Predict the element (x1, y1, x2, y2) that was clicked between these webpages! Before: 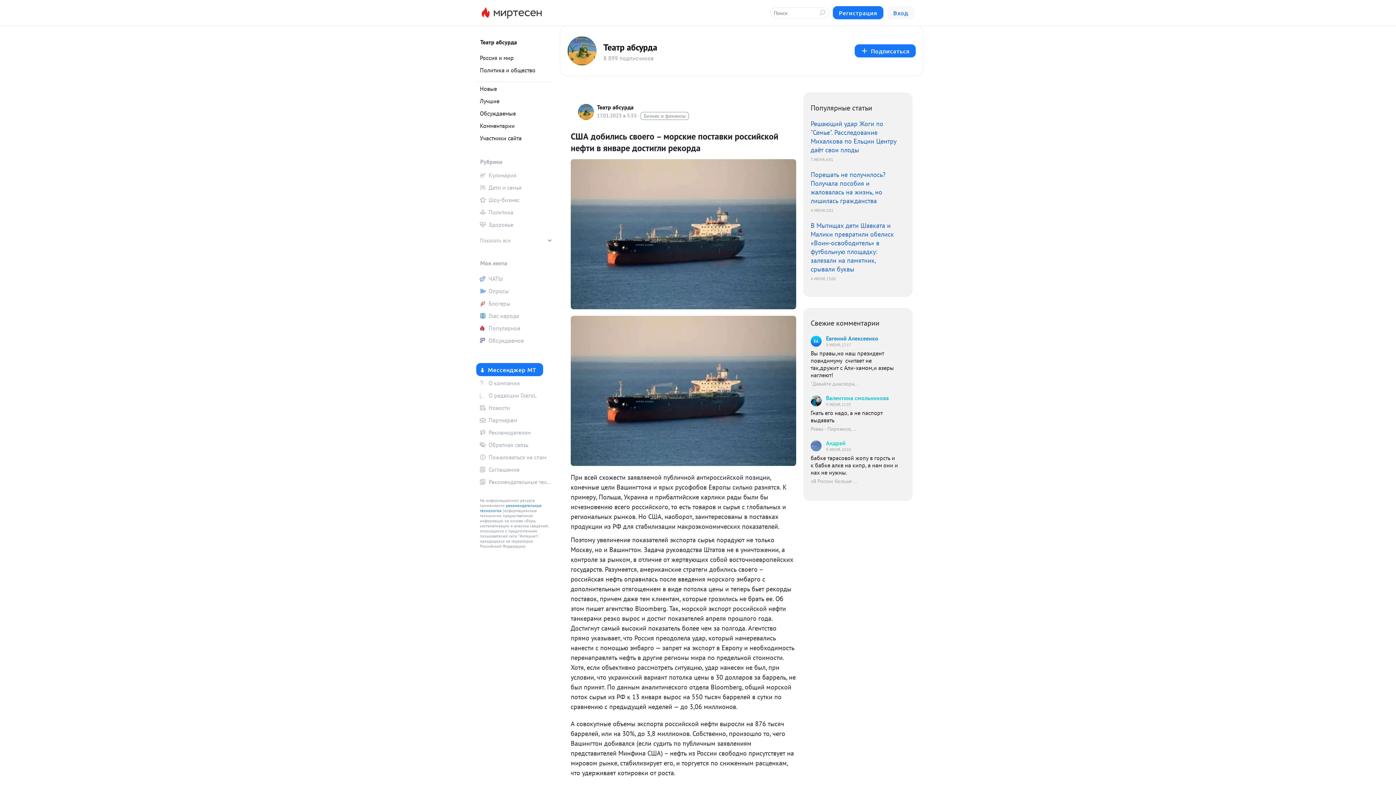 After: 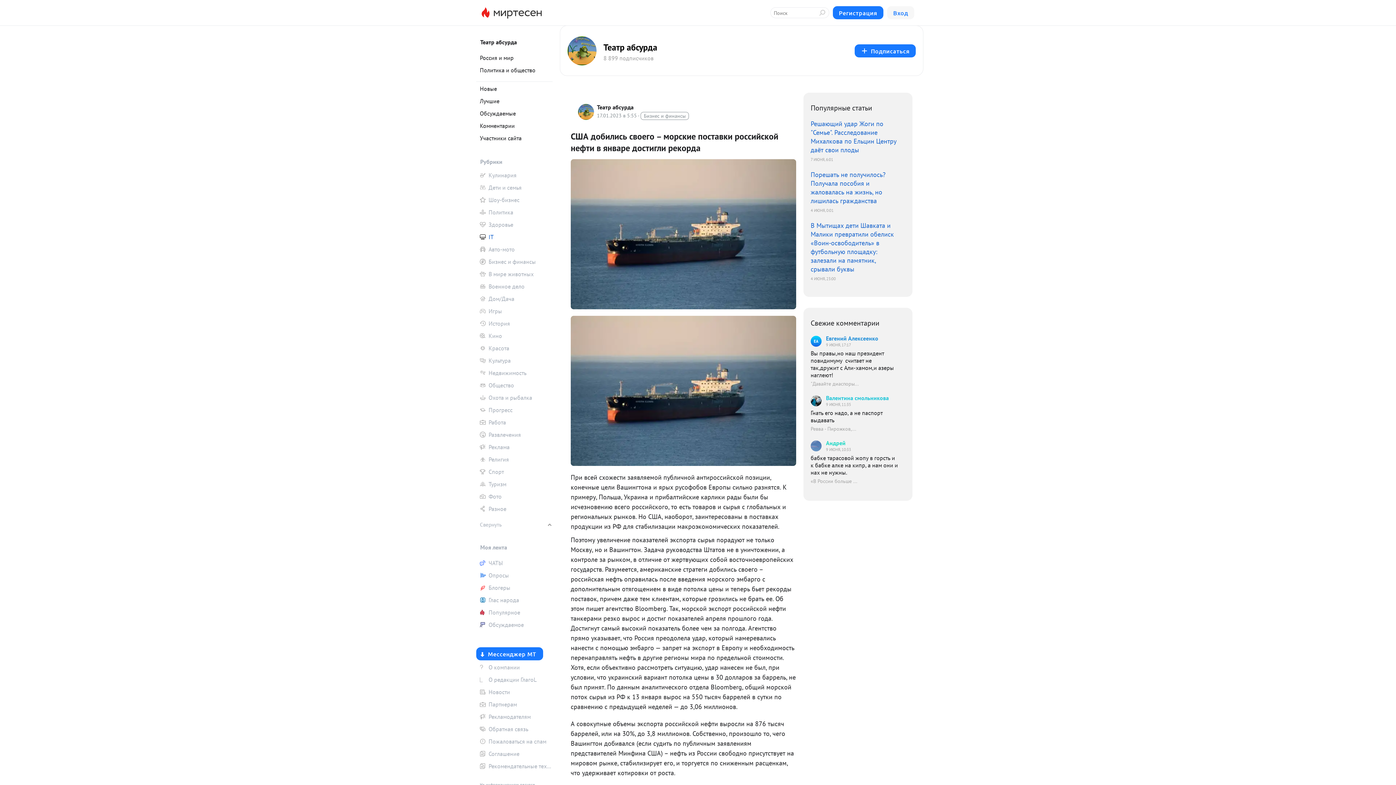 Action: label: Показать все bbox: (476, 231, 552, 249)